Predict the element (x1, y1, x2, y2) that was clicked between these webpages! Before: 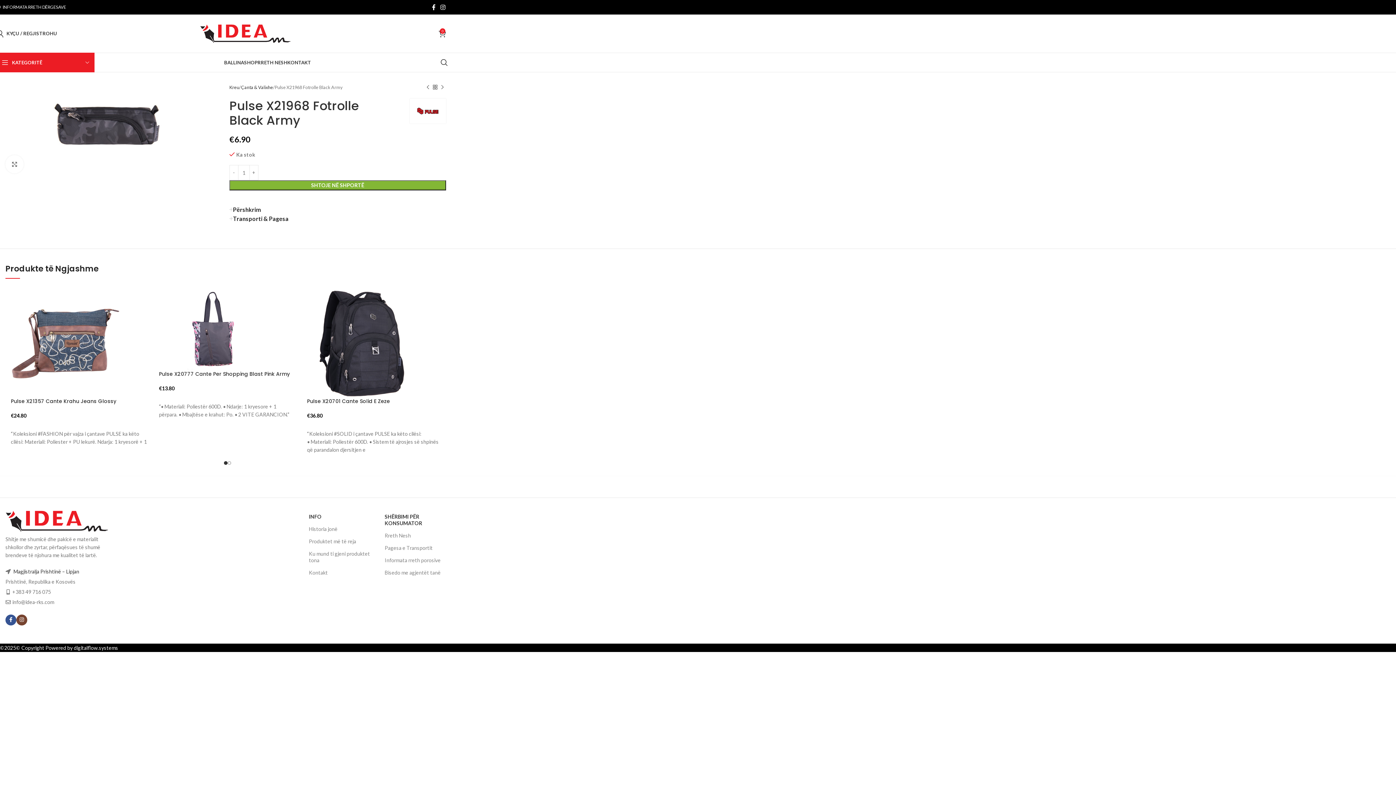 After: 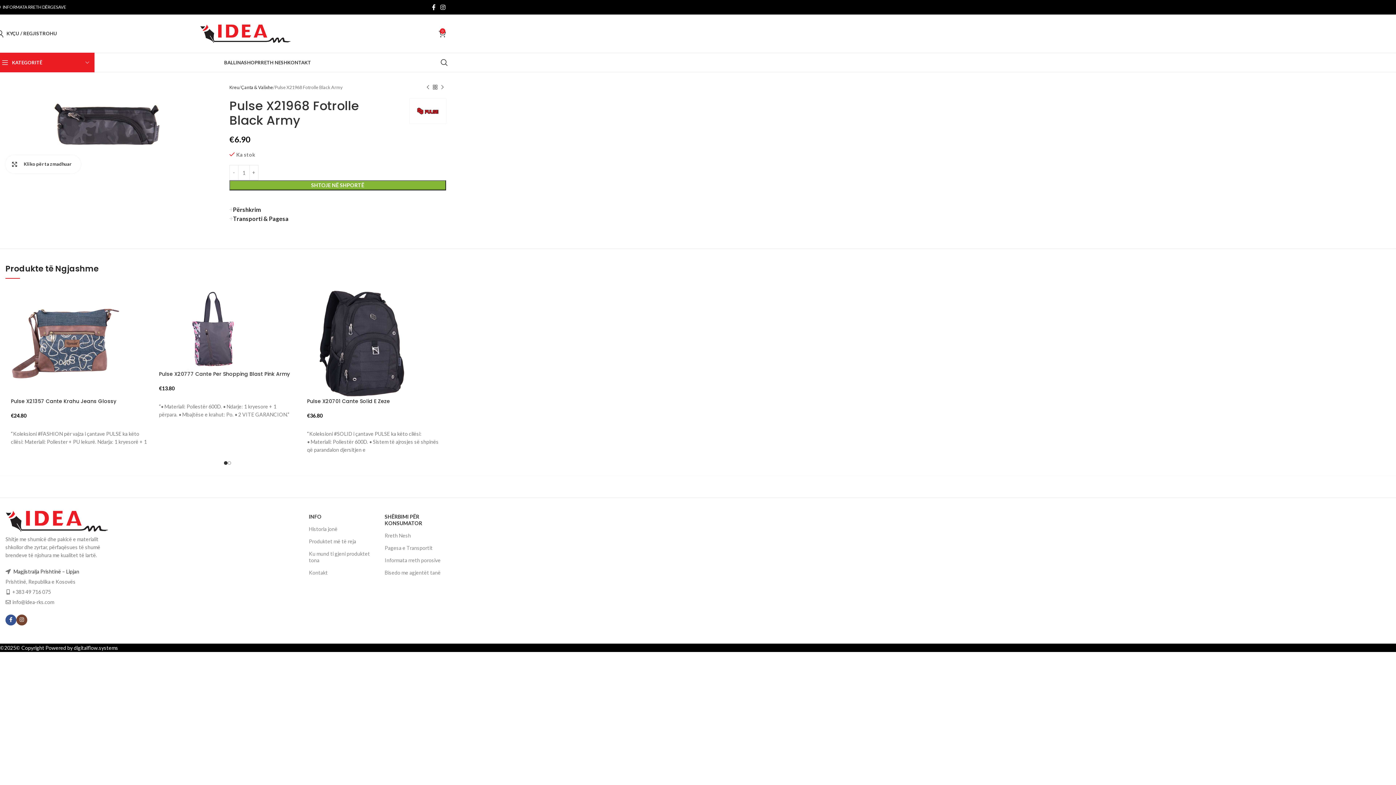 Action: label: Kliko për ta zmadhuar bbox: (5, 155, 23, 173)